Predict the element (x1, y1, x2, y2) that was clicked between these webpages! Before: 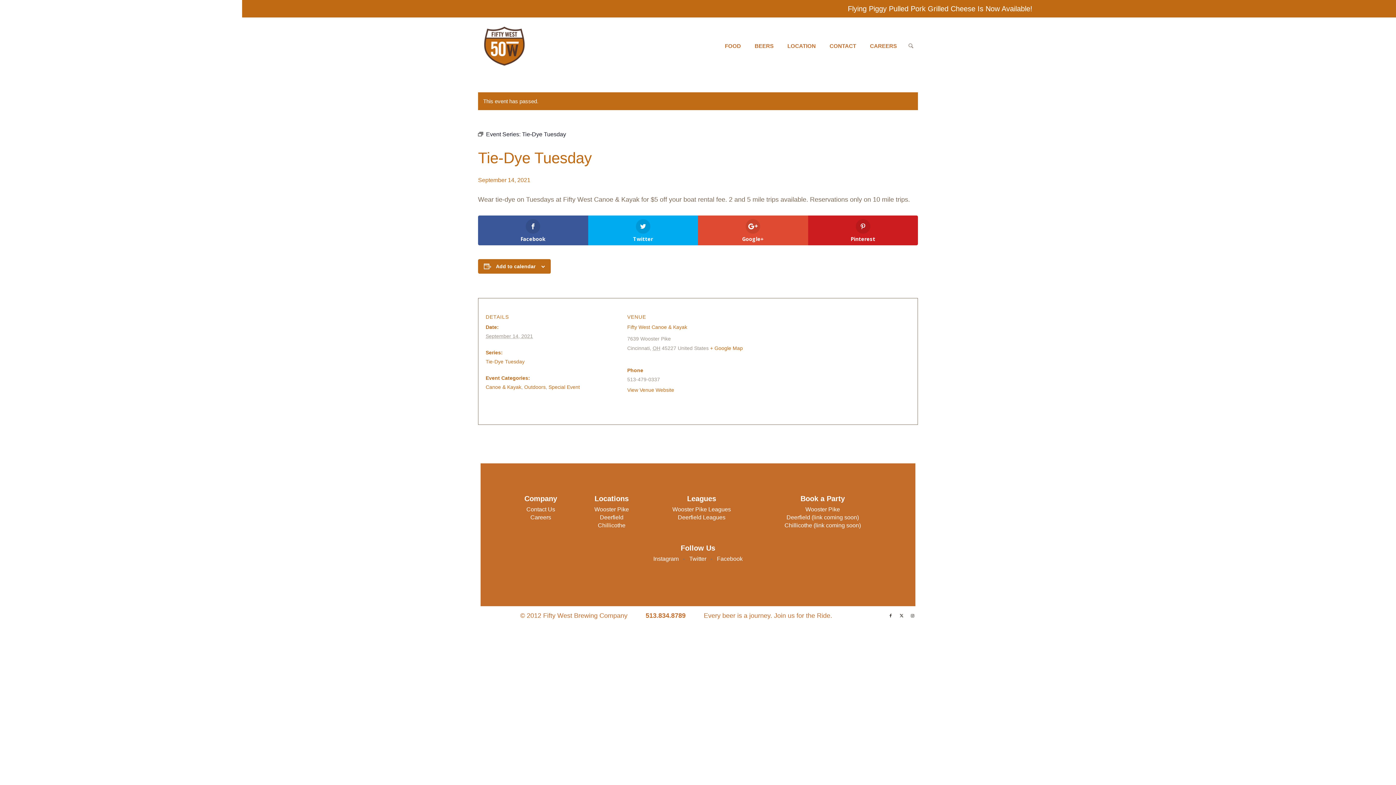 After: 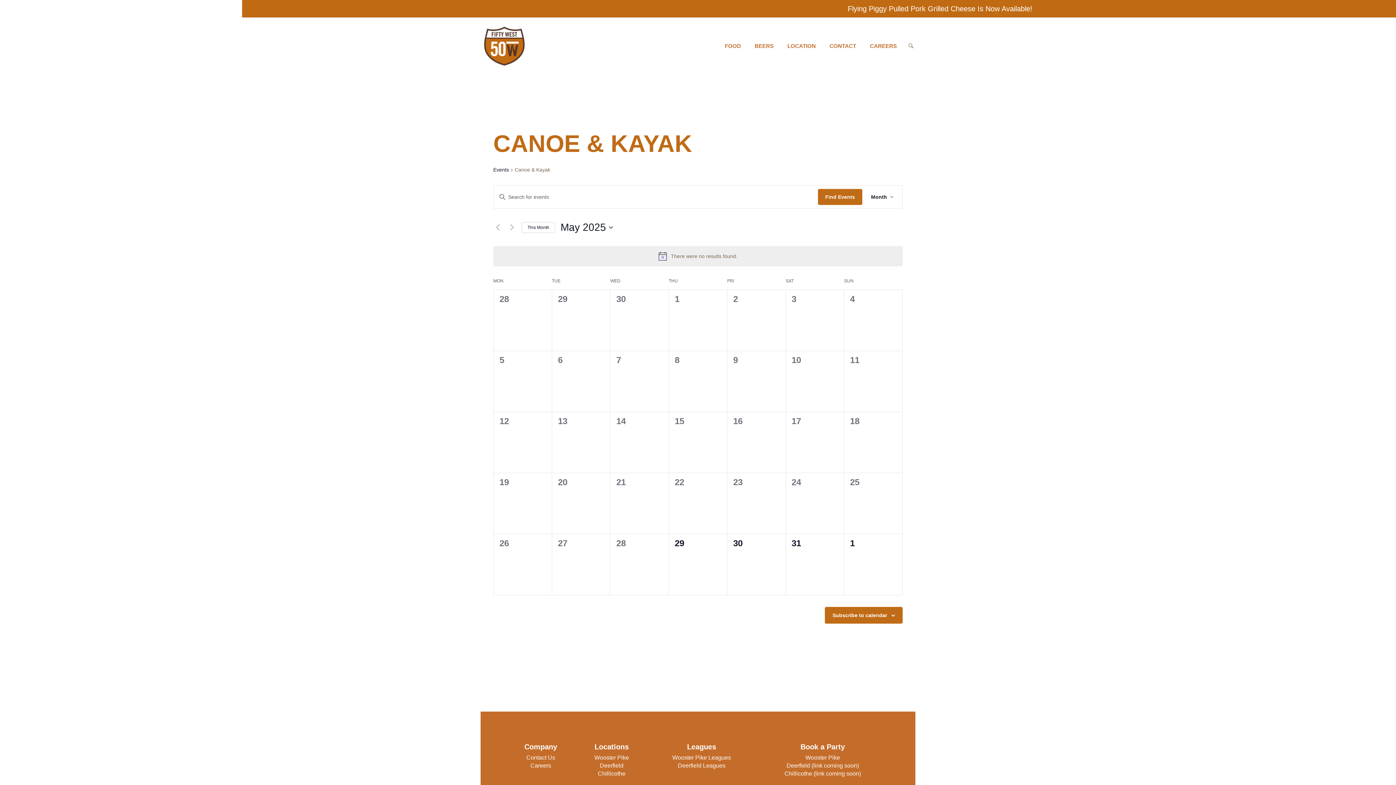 Action: bbox: (485, 384, 521, 390) label: Canoe & Kayak